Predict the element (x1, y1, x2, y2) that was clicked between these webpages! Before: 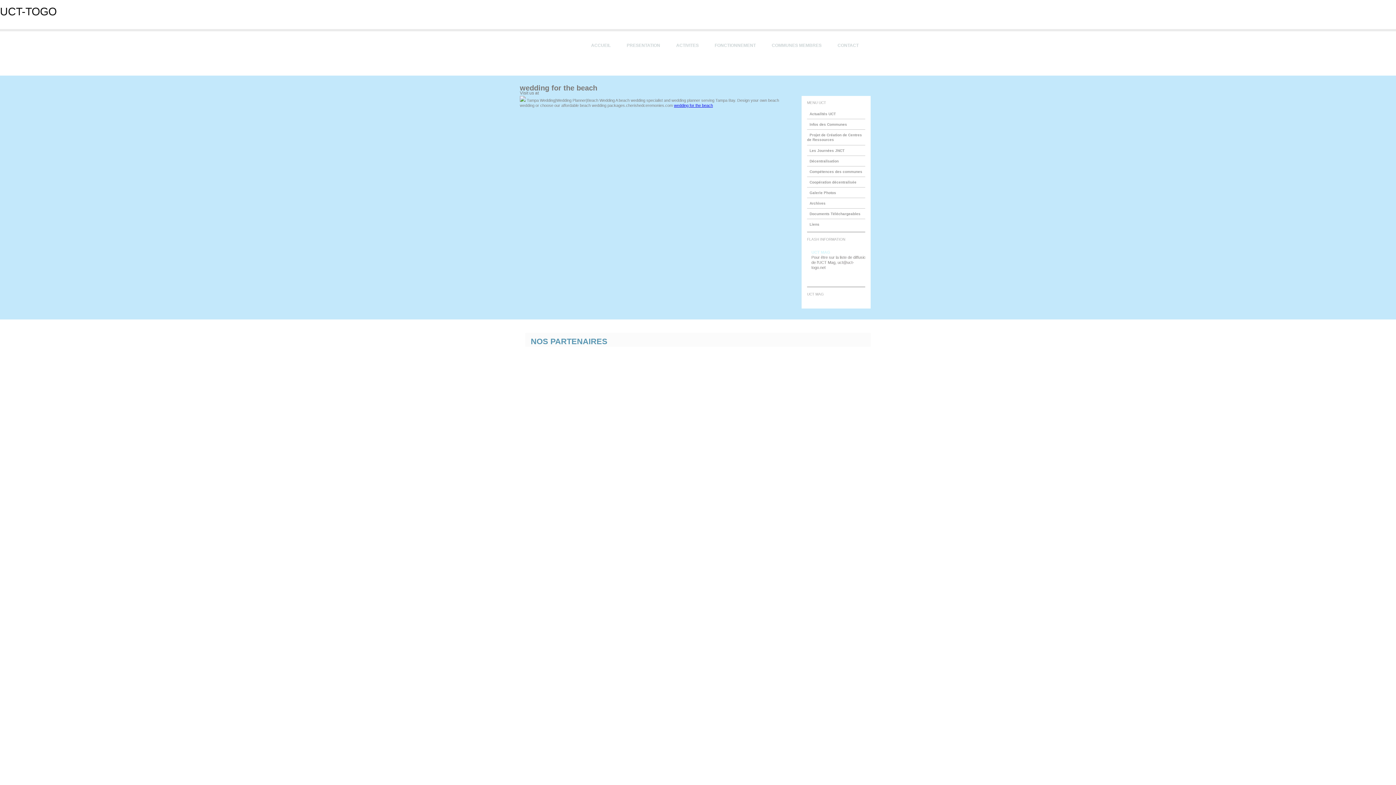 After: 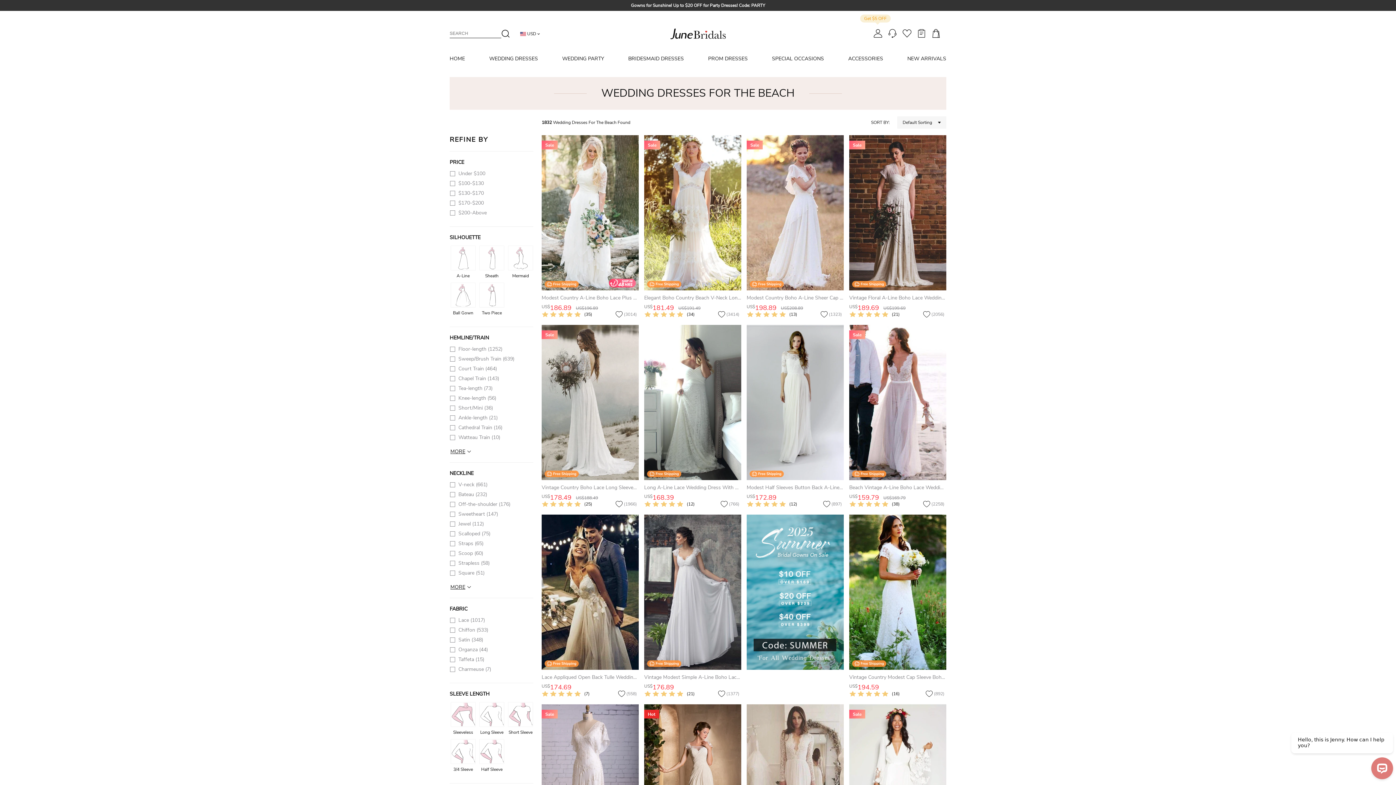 Action: label: wedding for the beach bbox: (674, 103, 713, 107)